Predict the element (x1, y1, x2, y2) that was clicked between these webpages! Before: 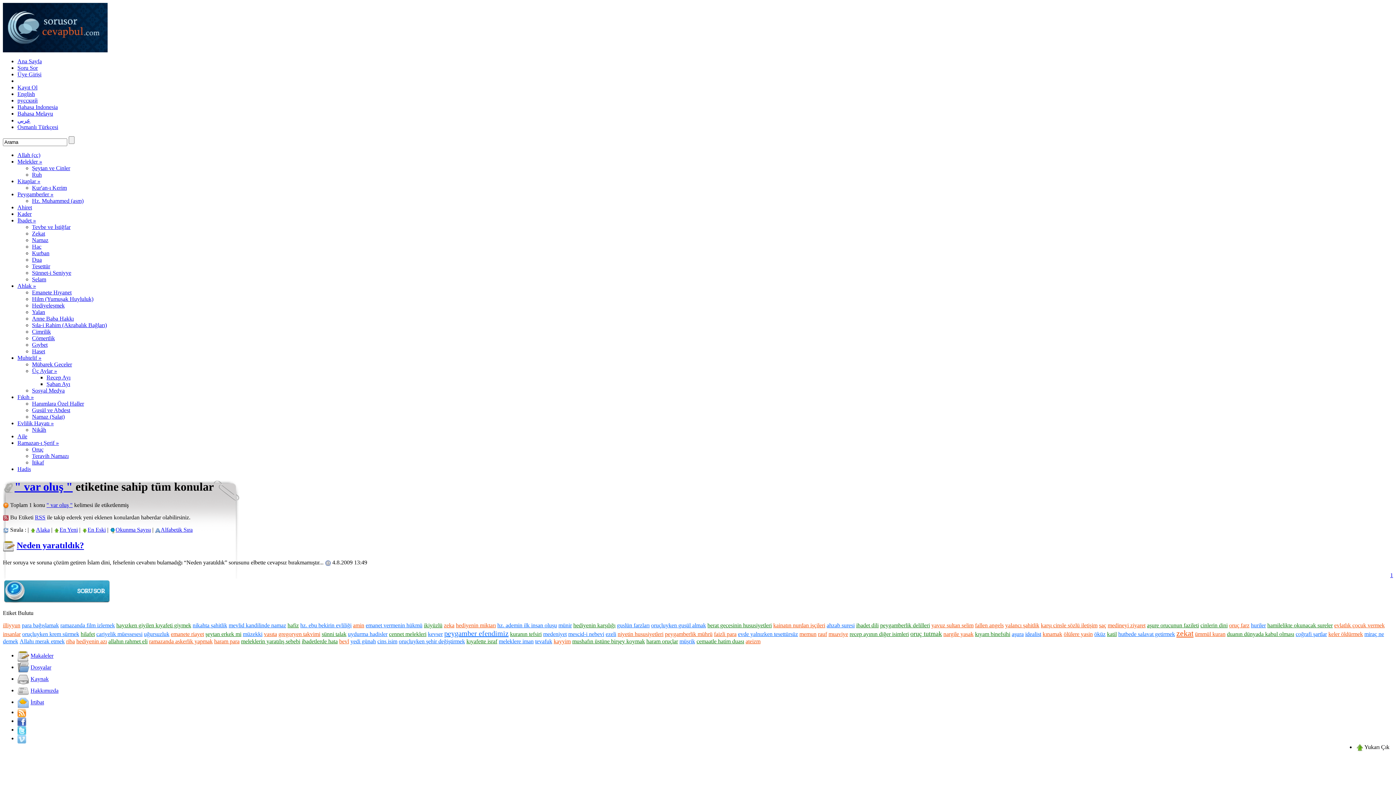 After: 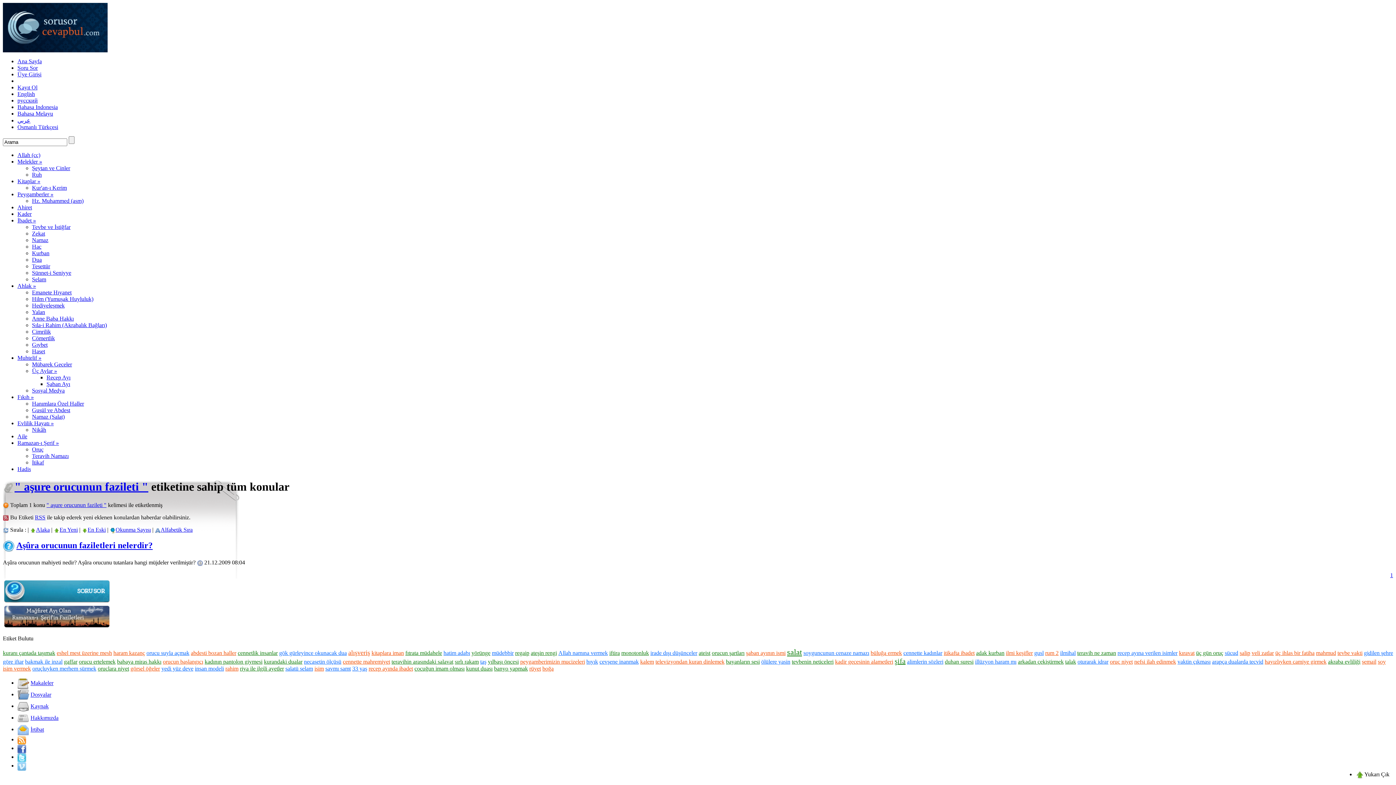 Action: bbox: (1147, 622, 1199, 628) label: aşure orucunun fazileti